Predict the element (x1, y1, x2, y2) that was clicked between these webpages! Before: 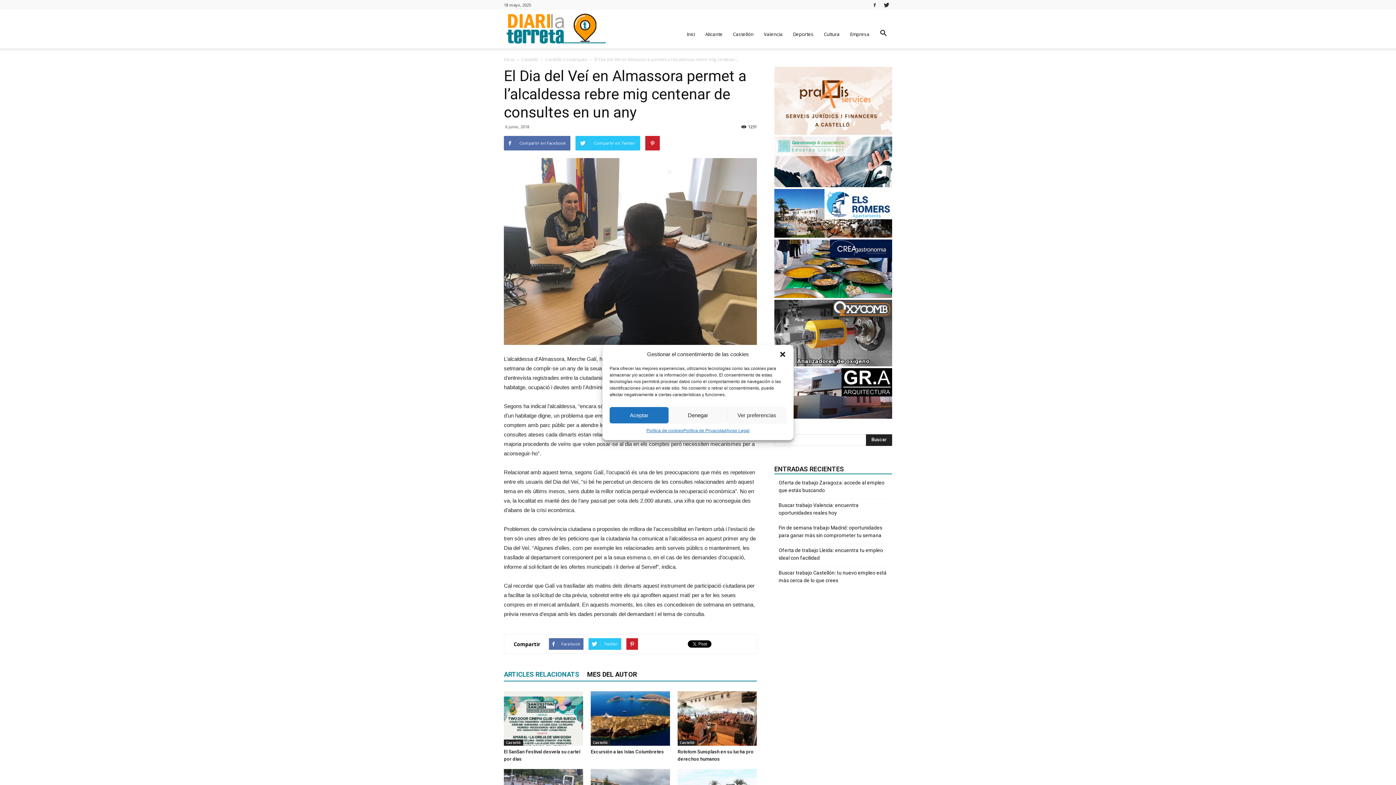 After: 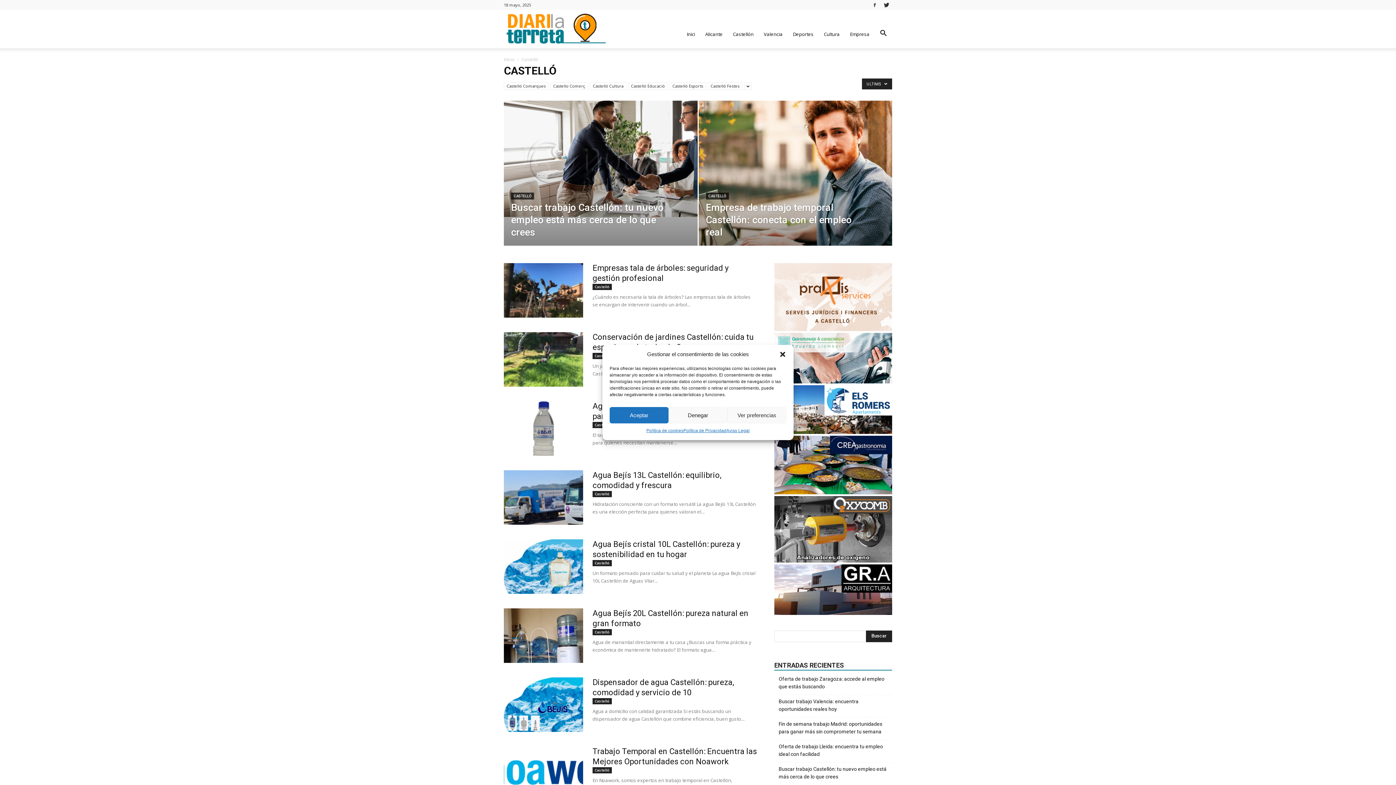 Action: bbox: (504, 740, 523, 746) label: Castelló